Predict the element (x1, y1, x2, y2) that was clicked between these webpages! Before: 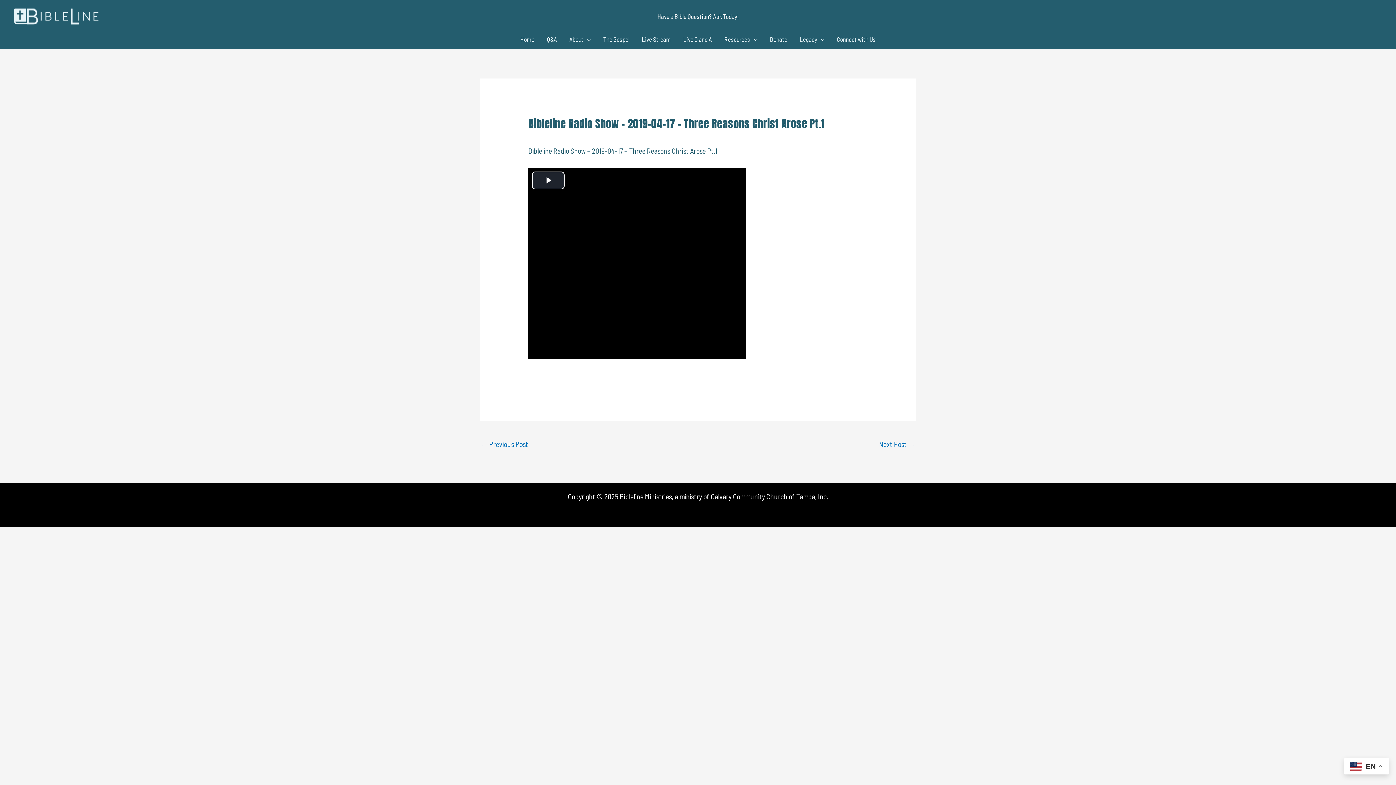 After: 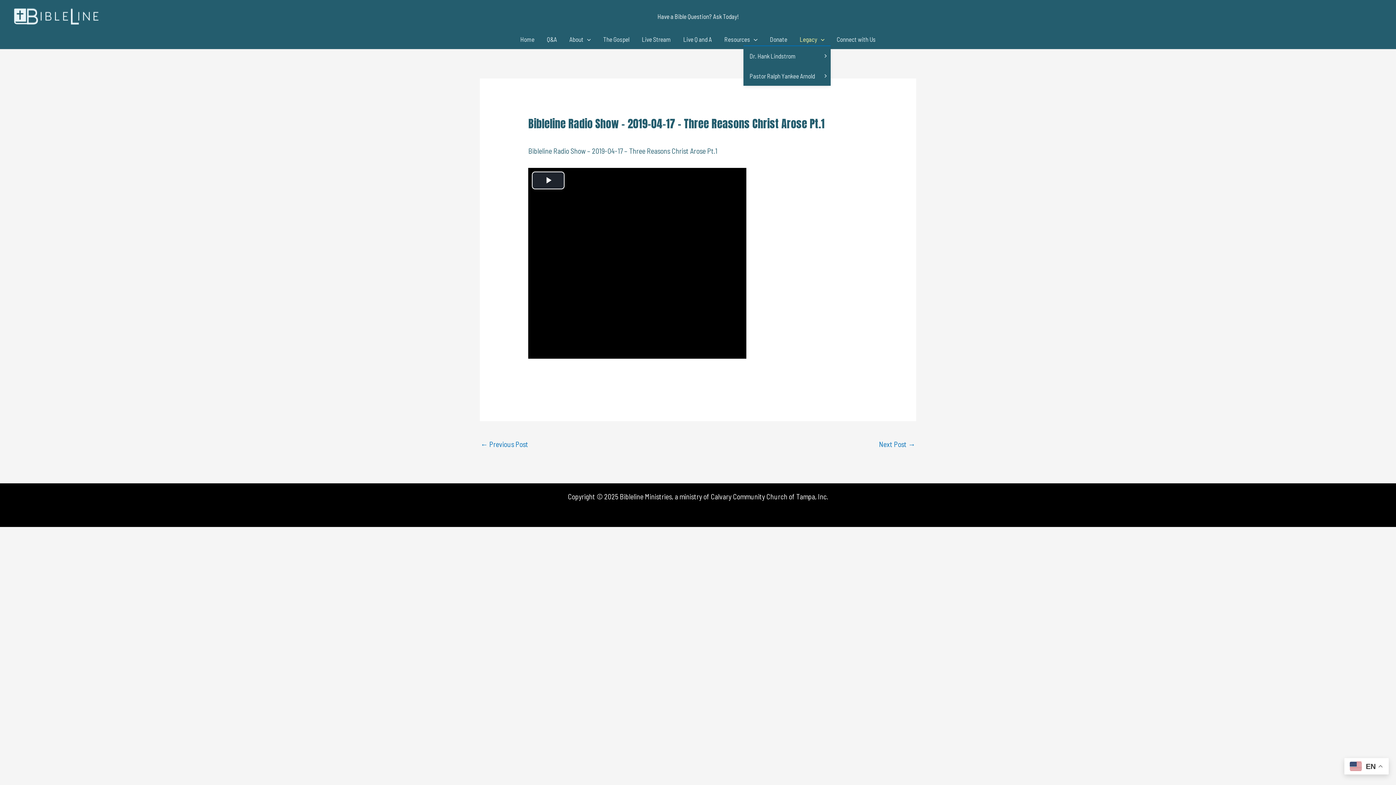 Action: bbox: (793, 33, 830, 45) label: Legacy